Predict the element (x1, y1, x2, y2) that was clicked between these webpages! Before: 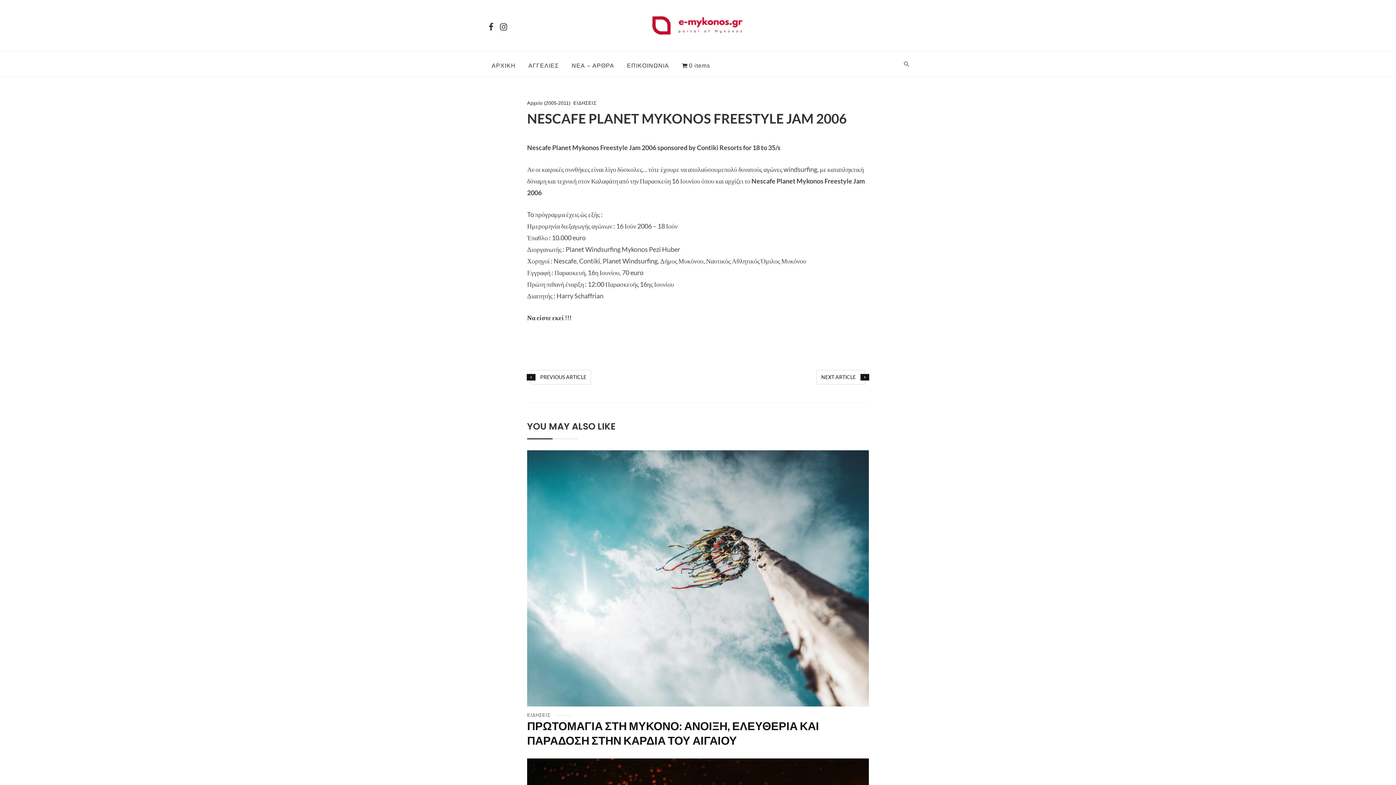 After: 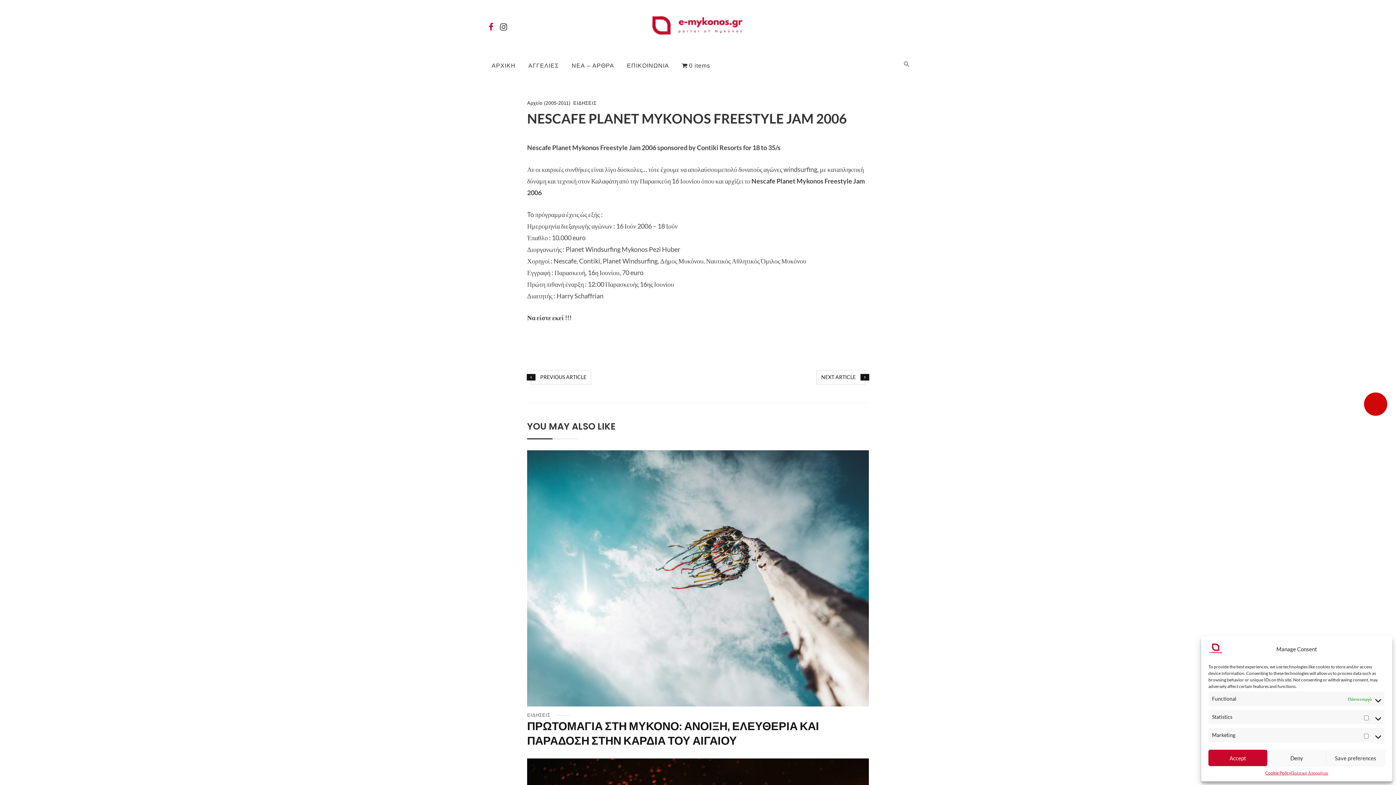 Action: bbox: (485, 21, 496, 30)